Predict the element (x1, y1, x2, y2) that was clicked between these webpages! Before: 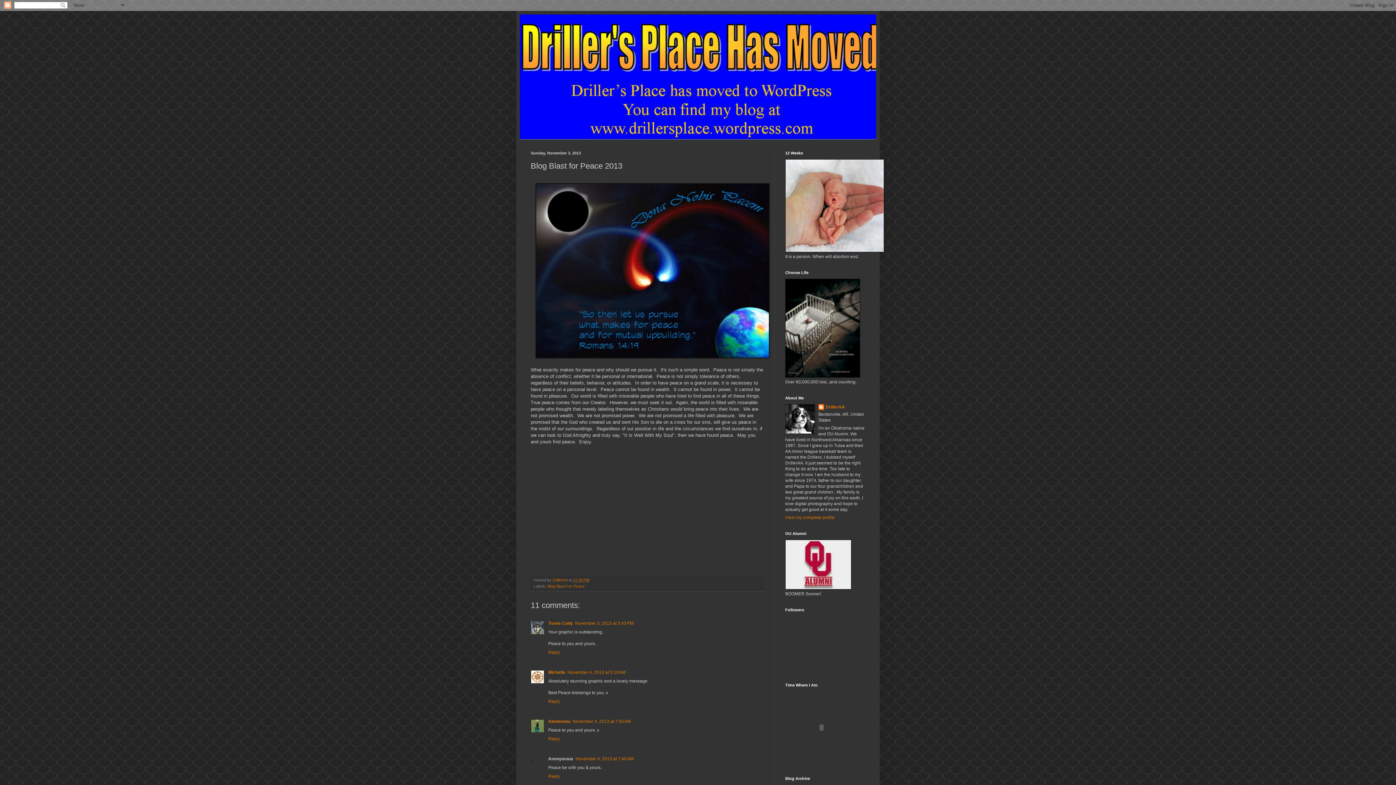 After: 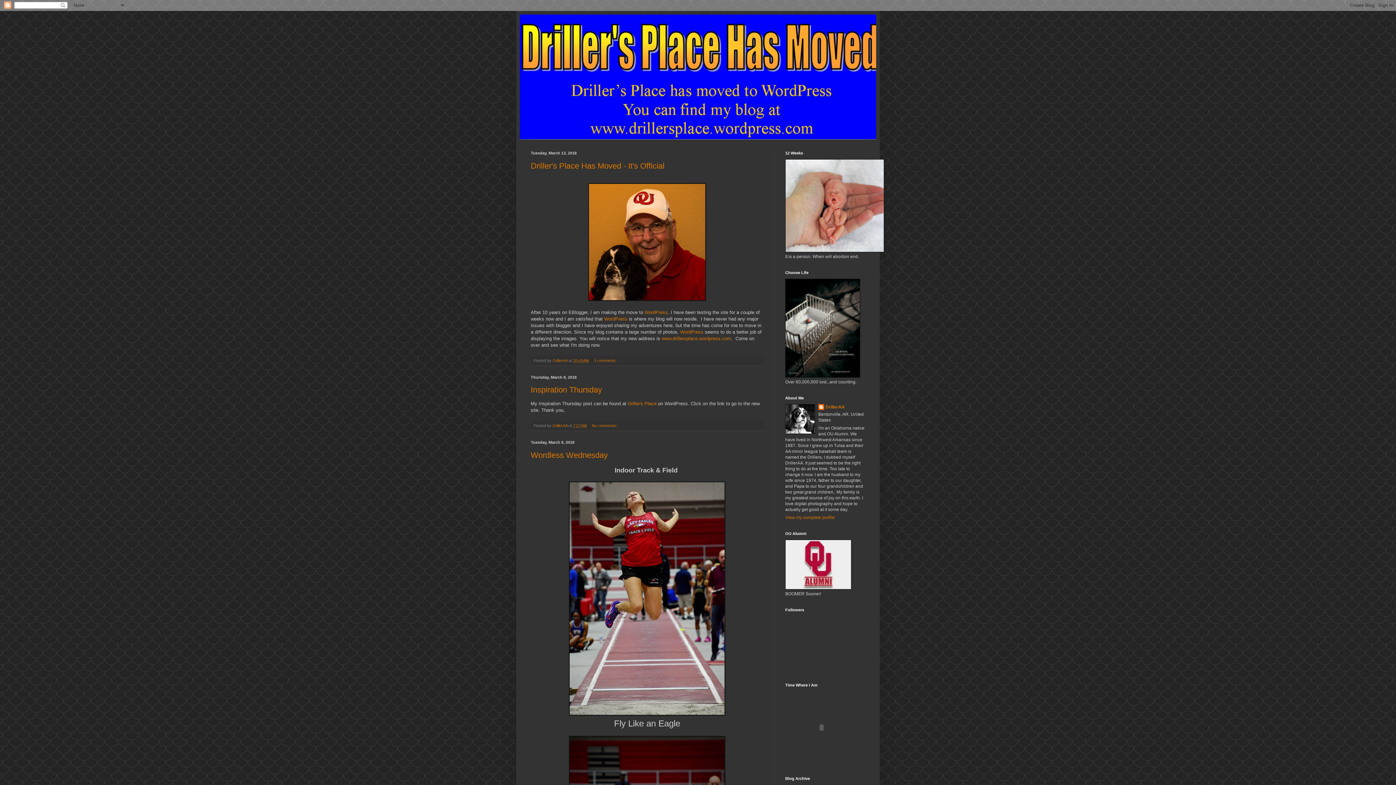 Action: bbox: (520, 14, 876, 139)